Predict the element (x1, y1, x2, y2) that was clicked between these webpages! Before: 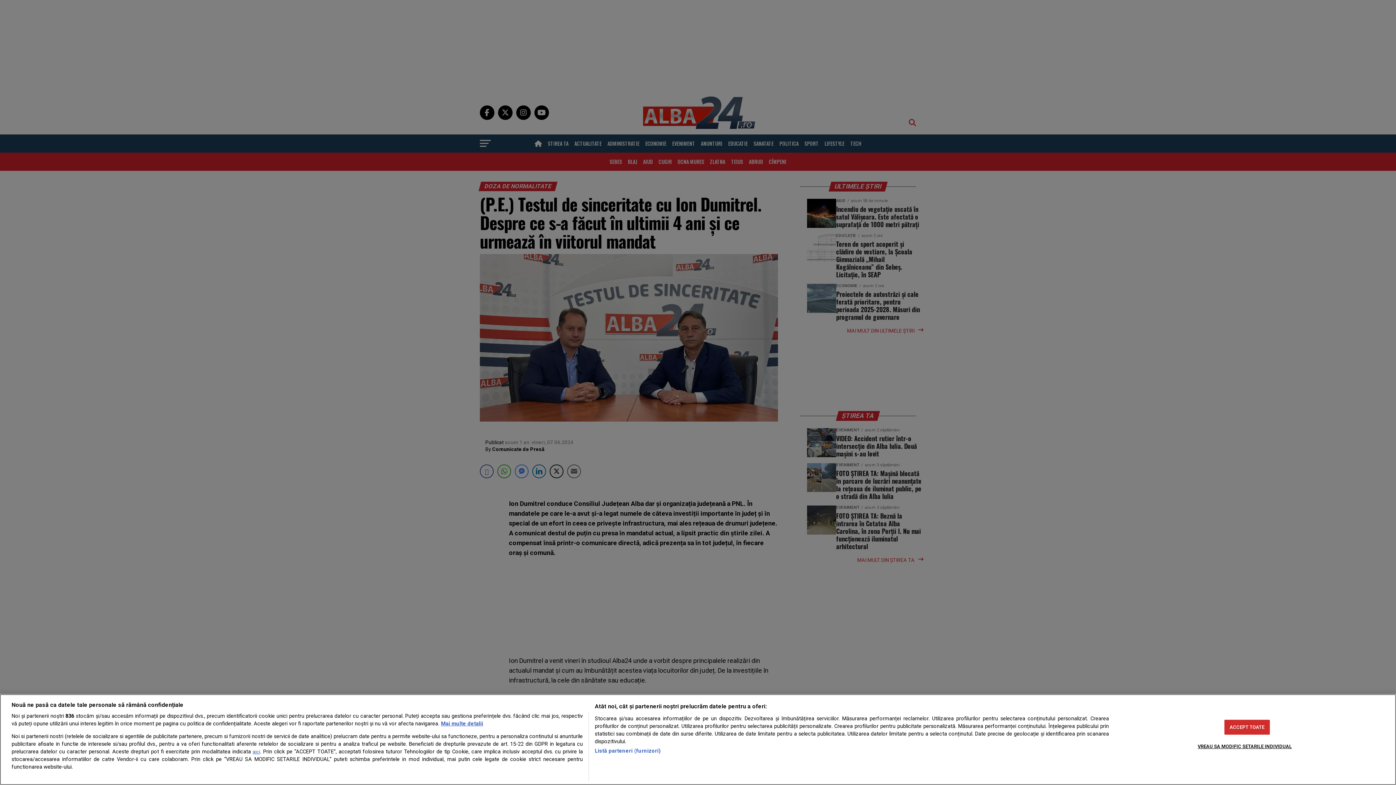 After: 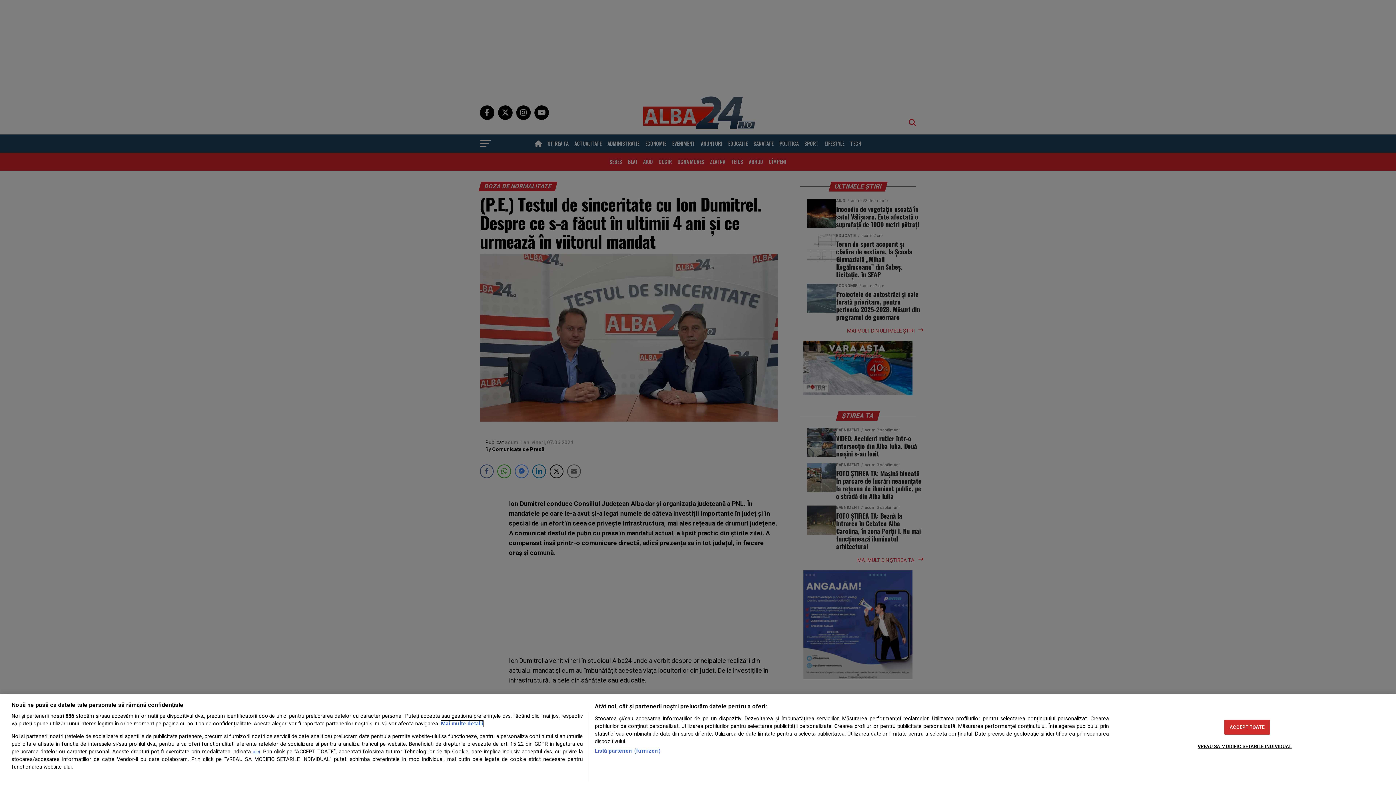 Action: label: Mai multe informații despre confidențialitatea datelor dvs., se deschide într-o fereastră nouă bbox: (441, 721, 483, 727)